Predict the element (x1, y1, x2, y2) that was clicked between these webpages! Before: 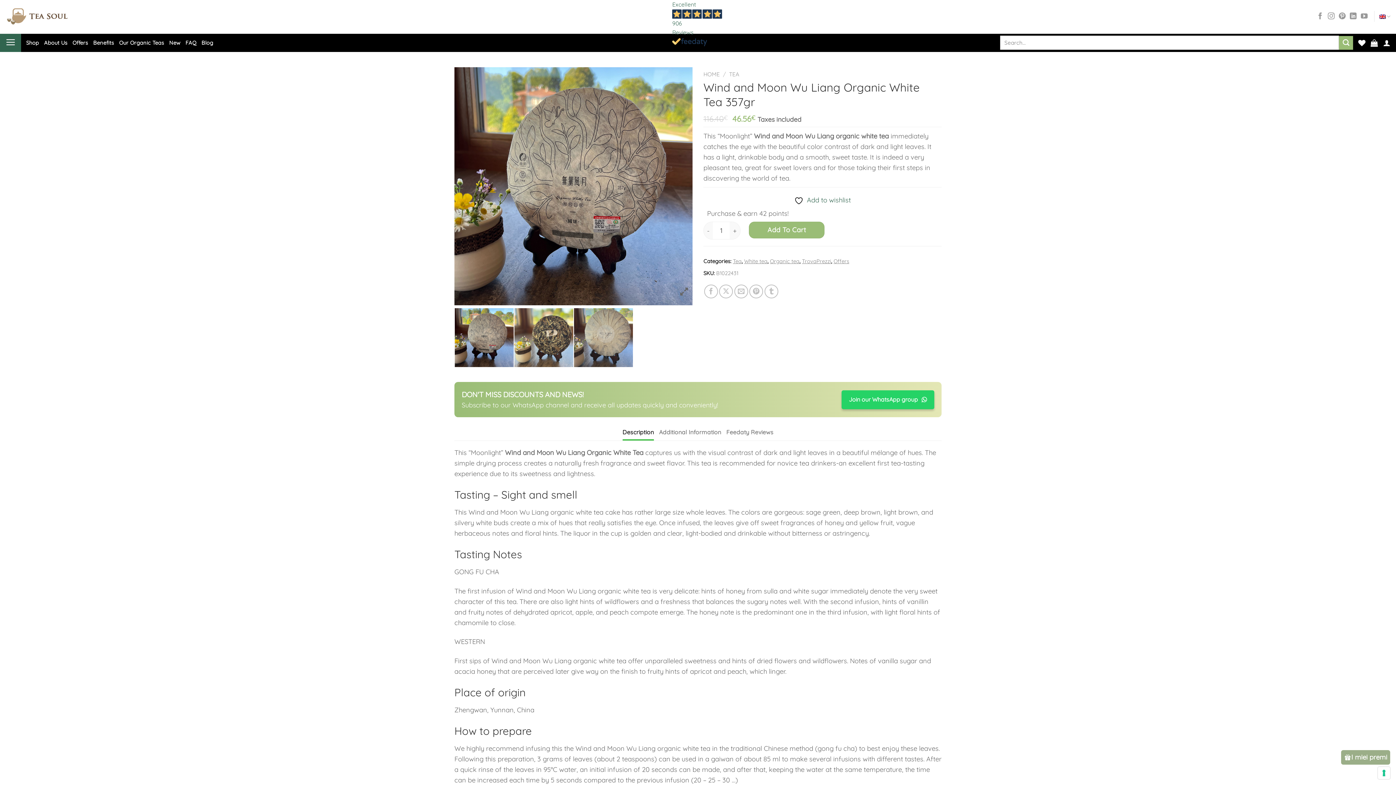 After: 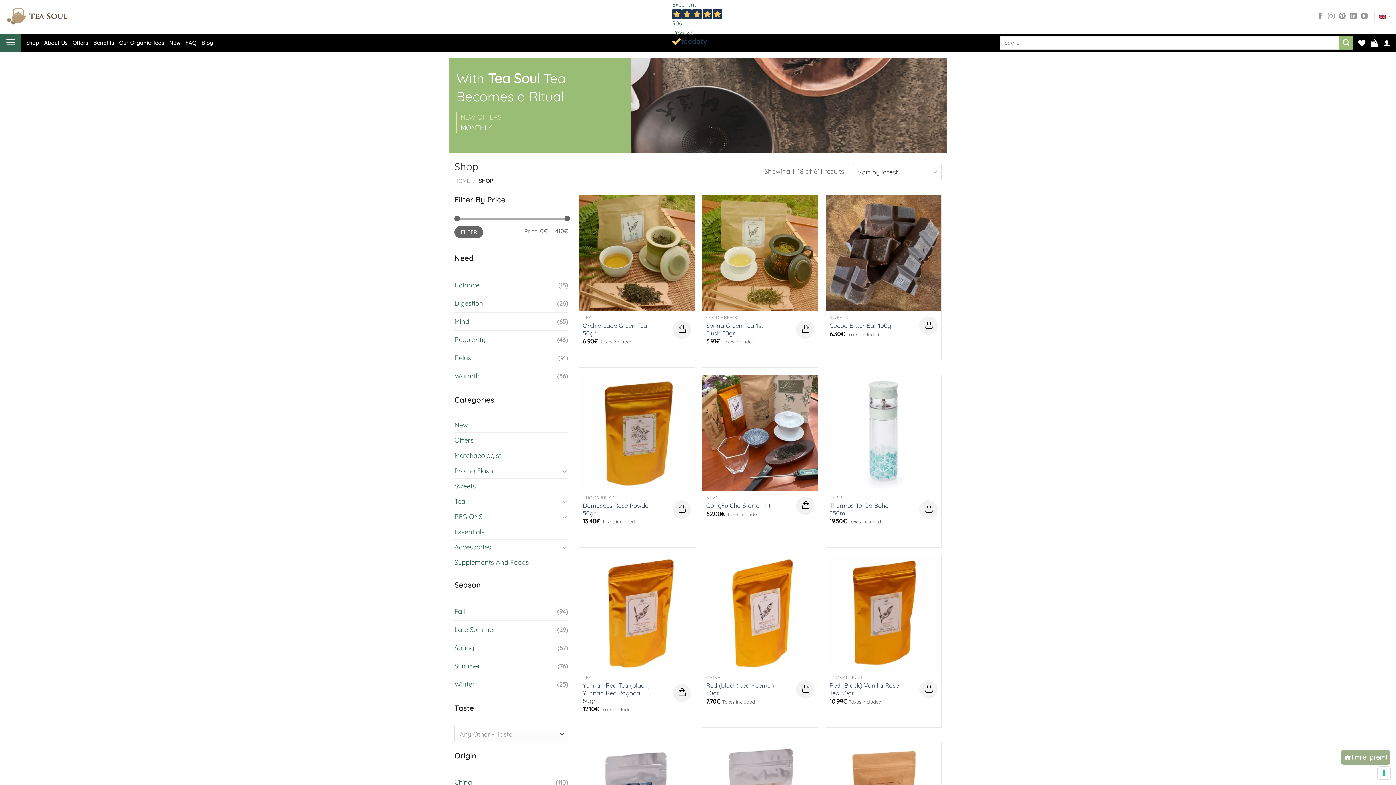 Action: label: Shop bbox: (26, 34, 38, 50)